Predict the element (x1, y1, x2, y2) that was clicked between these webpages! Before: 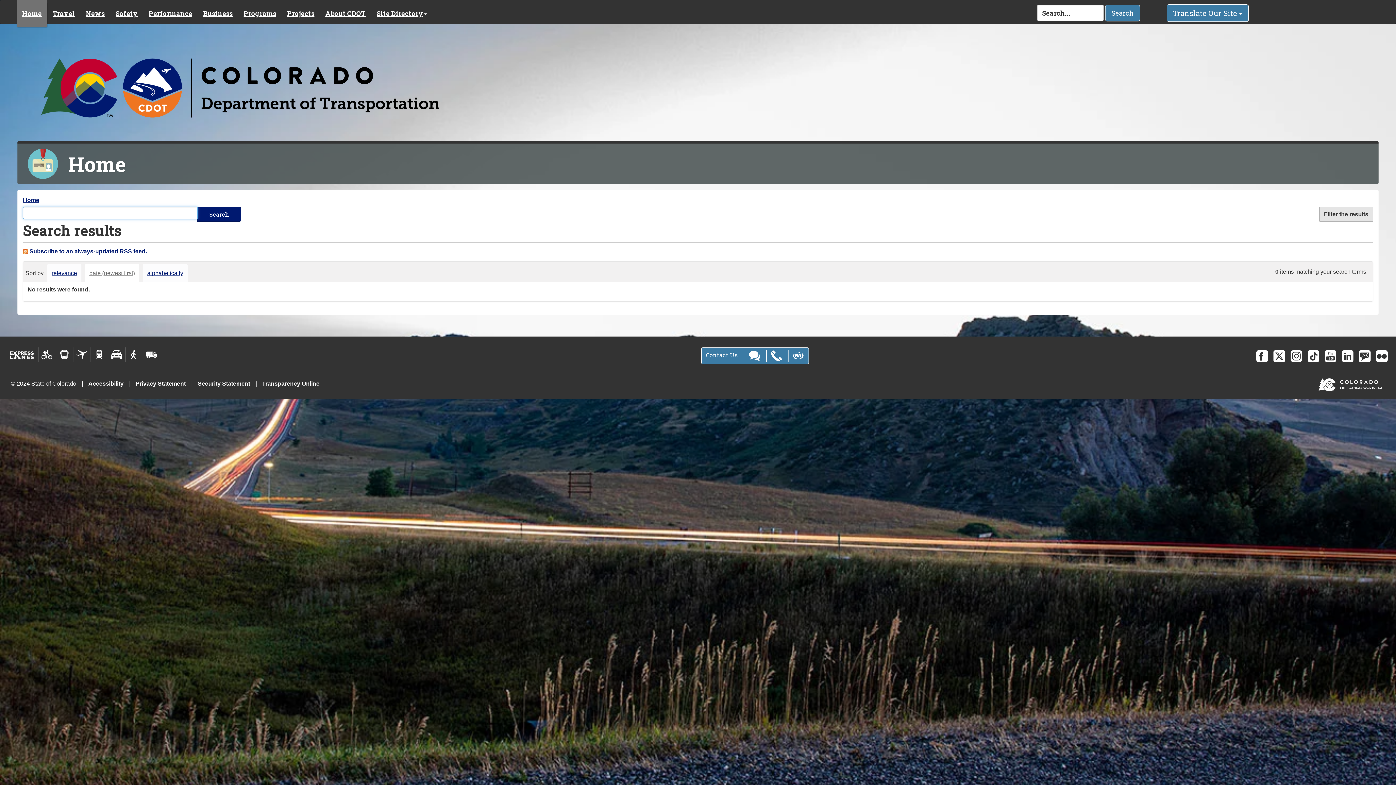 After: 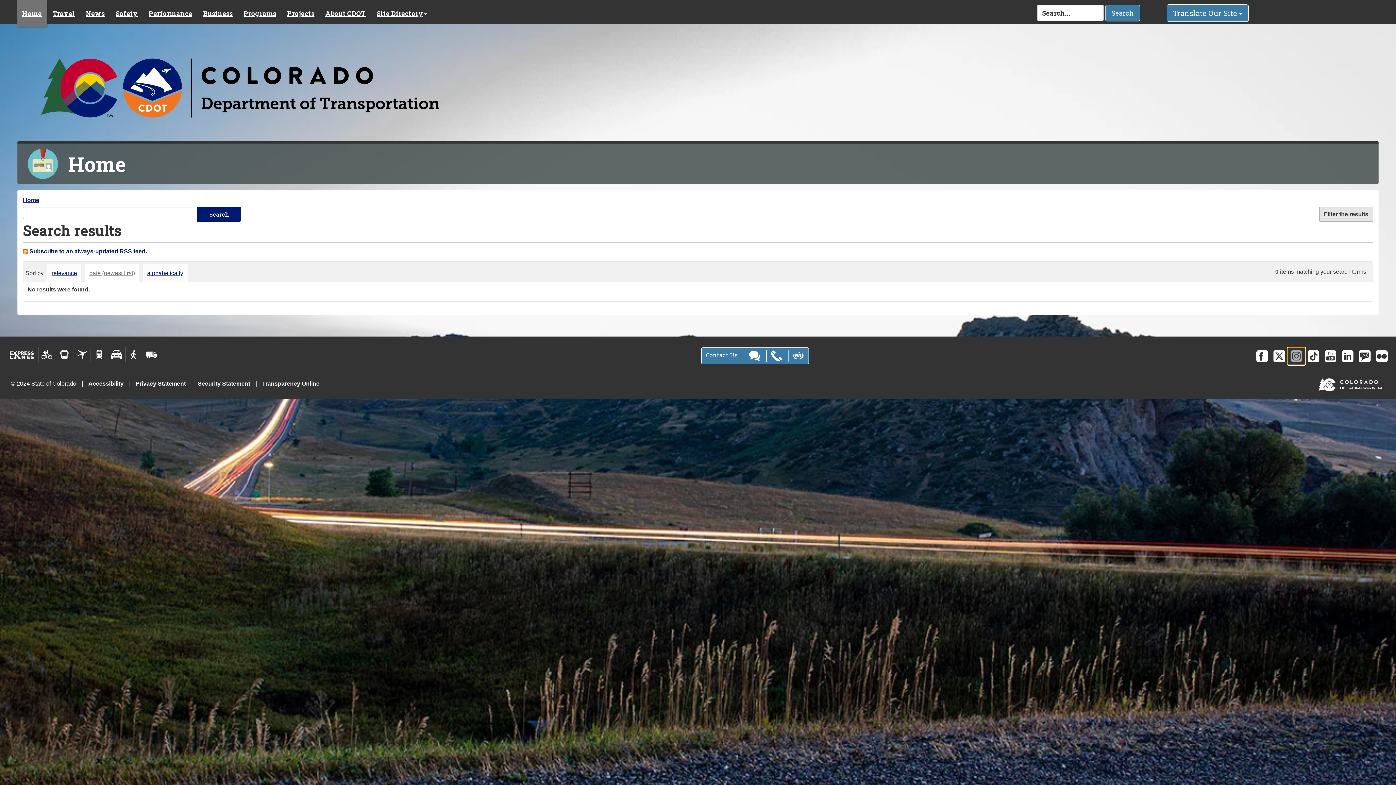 Action: bbox: (1287, 347, 1305, 365)